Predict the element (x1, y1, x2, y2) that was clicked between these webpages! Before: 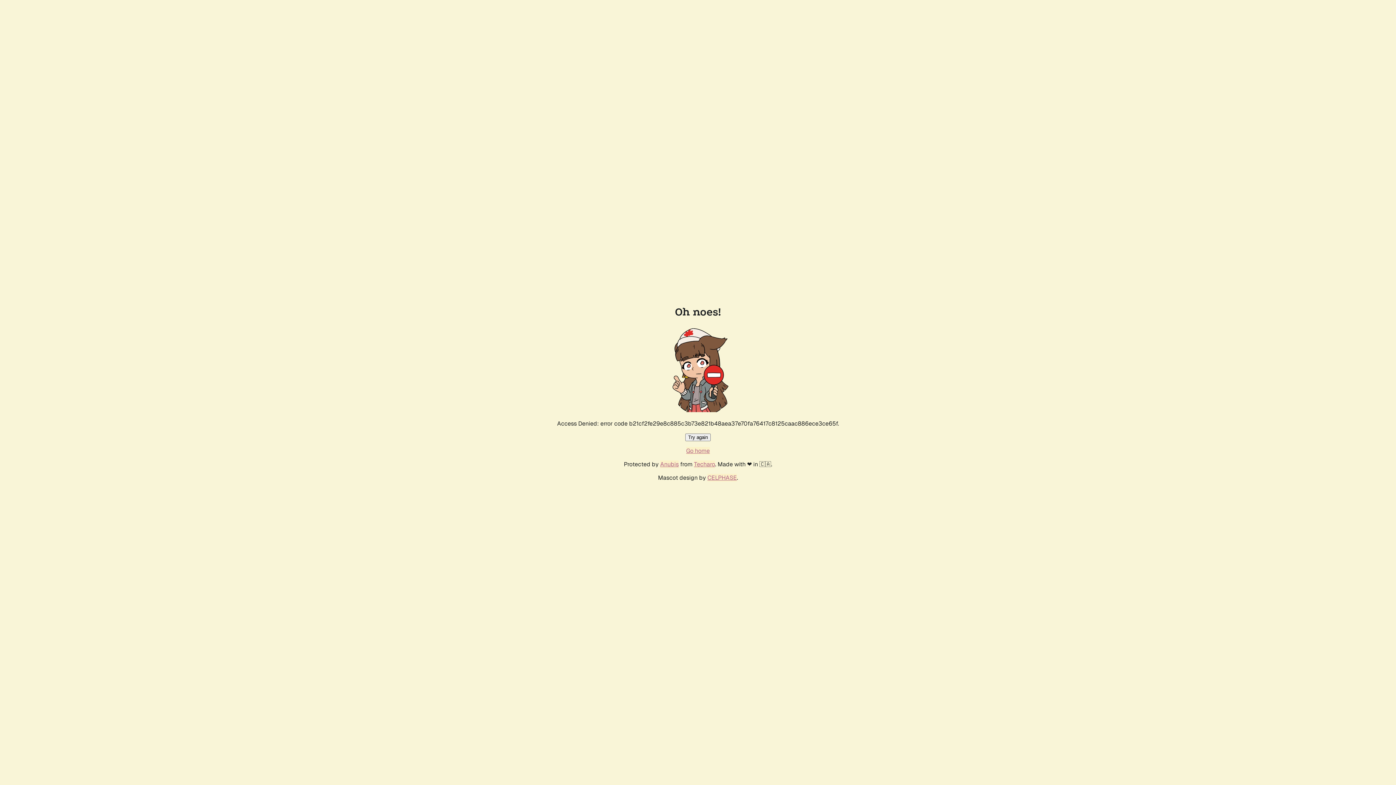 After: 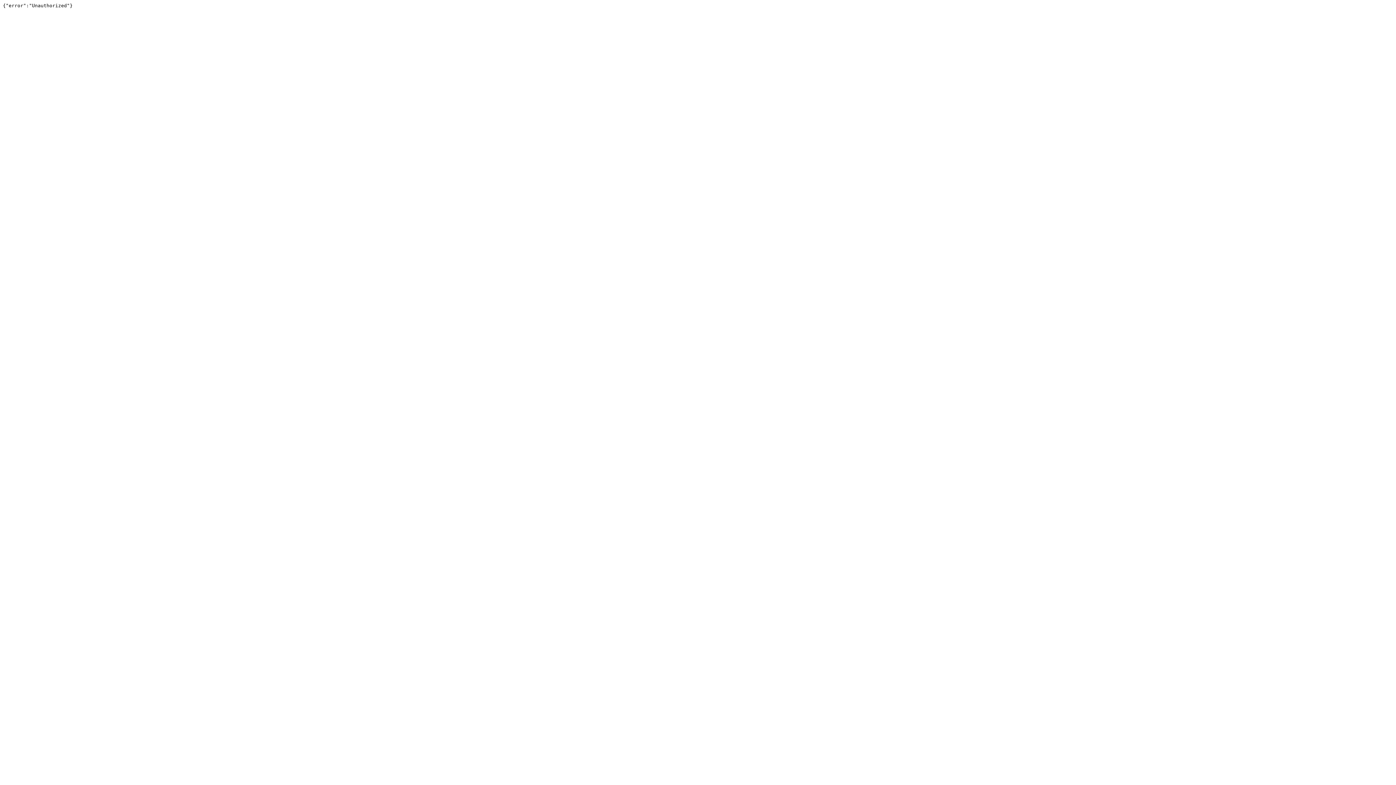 Action: label: Techaro bbox: (694, 460, 715, 468)